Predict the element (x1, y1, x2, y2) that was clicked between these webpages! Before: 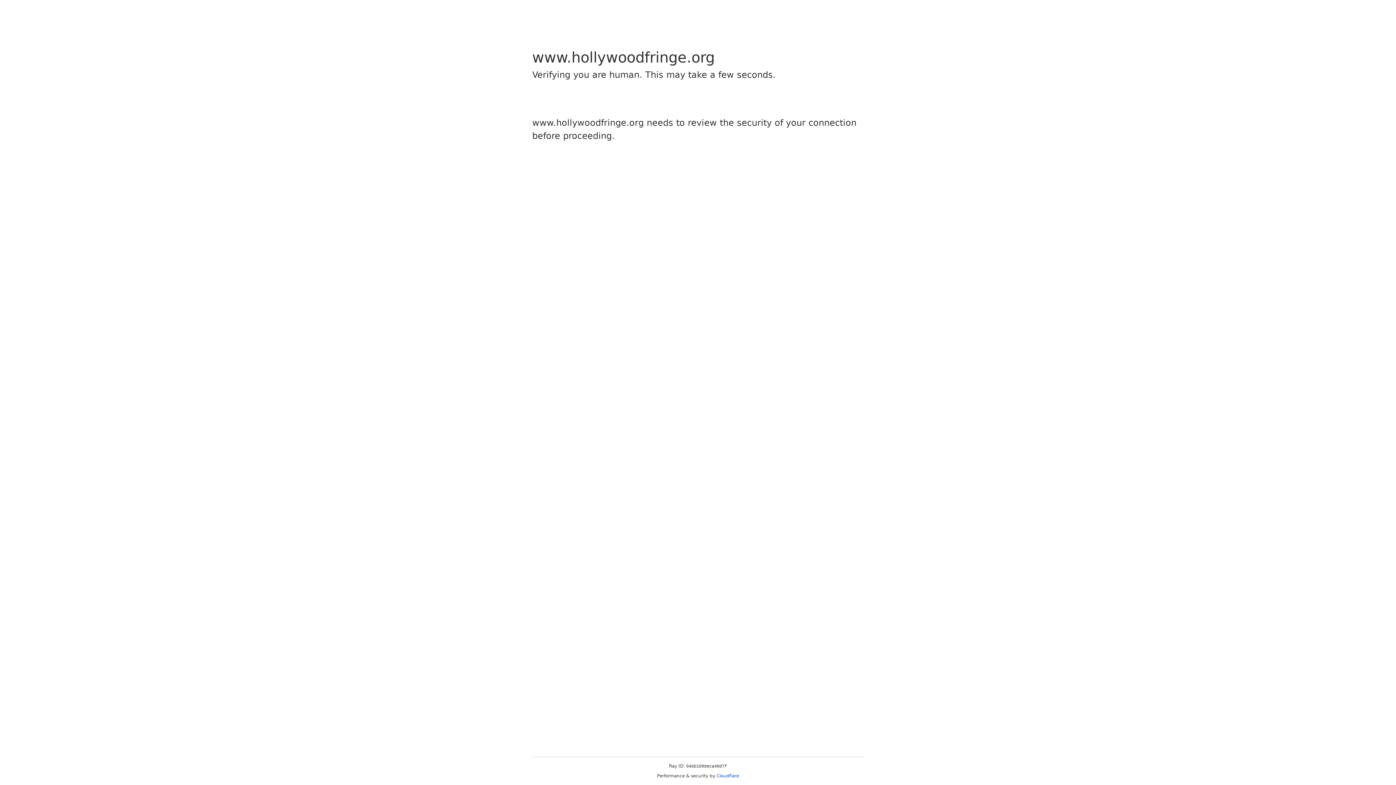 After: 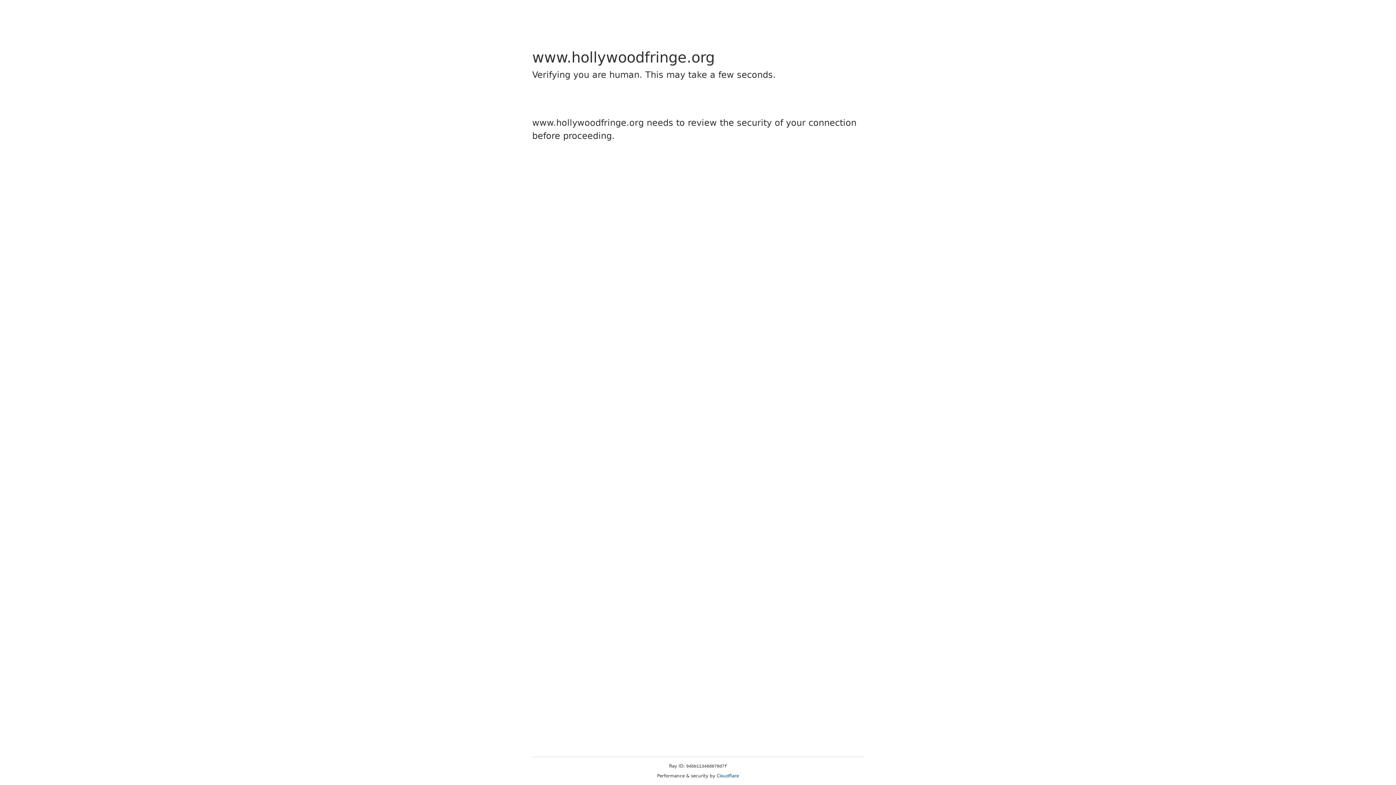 Action: bbox: (716, 773, 739, 778) label: Cloudflare